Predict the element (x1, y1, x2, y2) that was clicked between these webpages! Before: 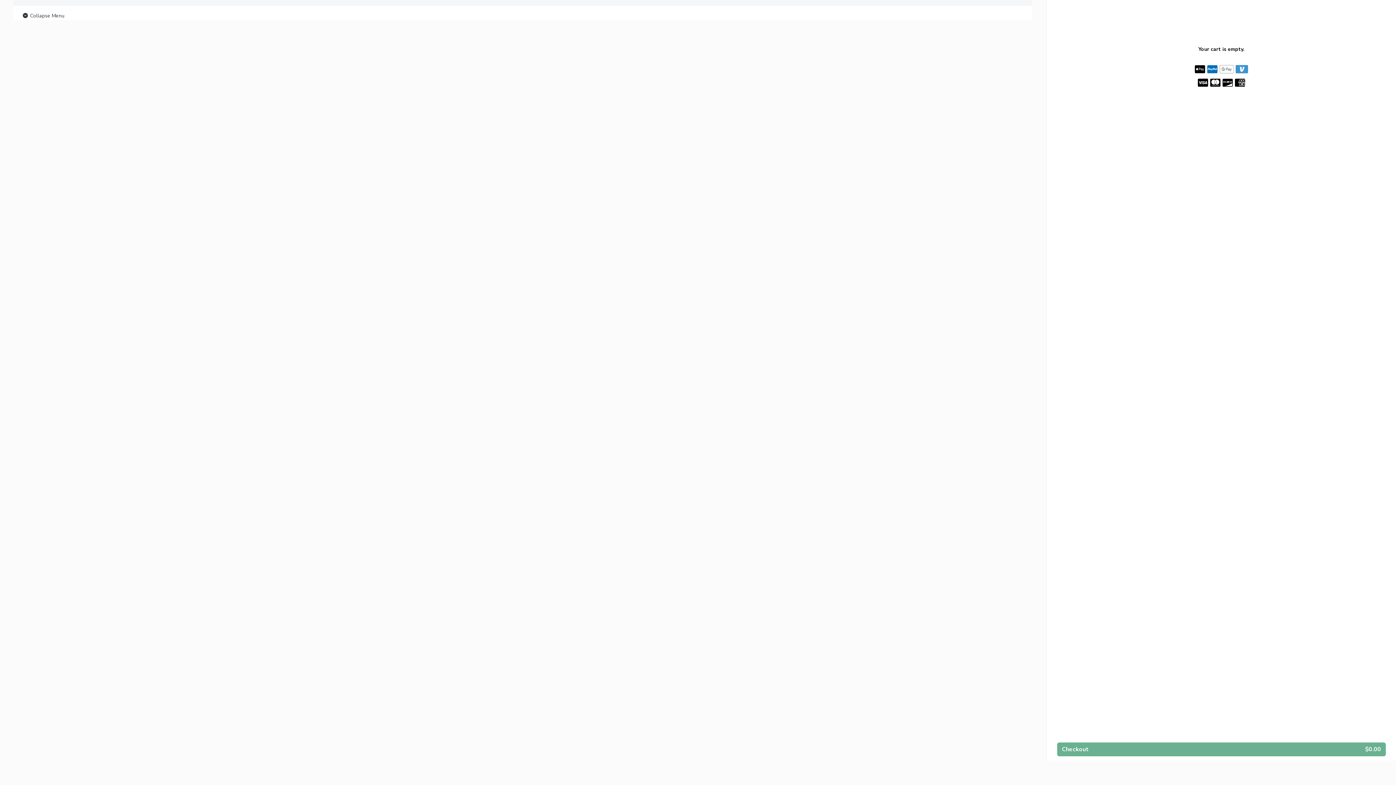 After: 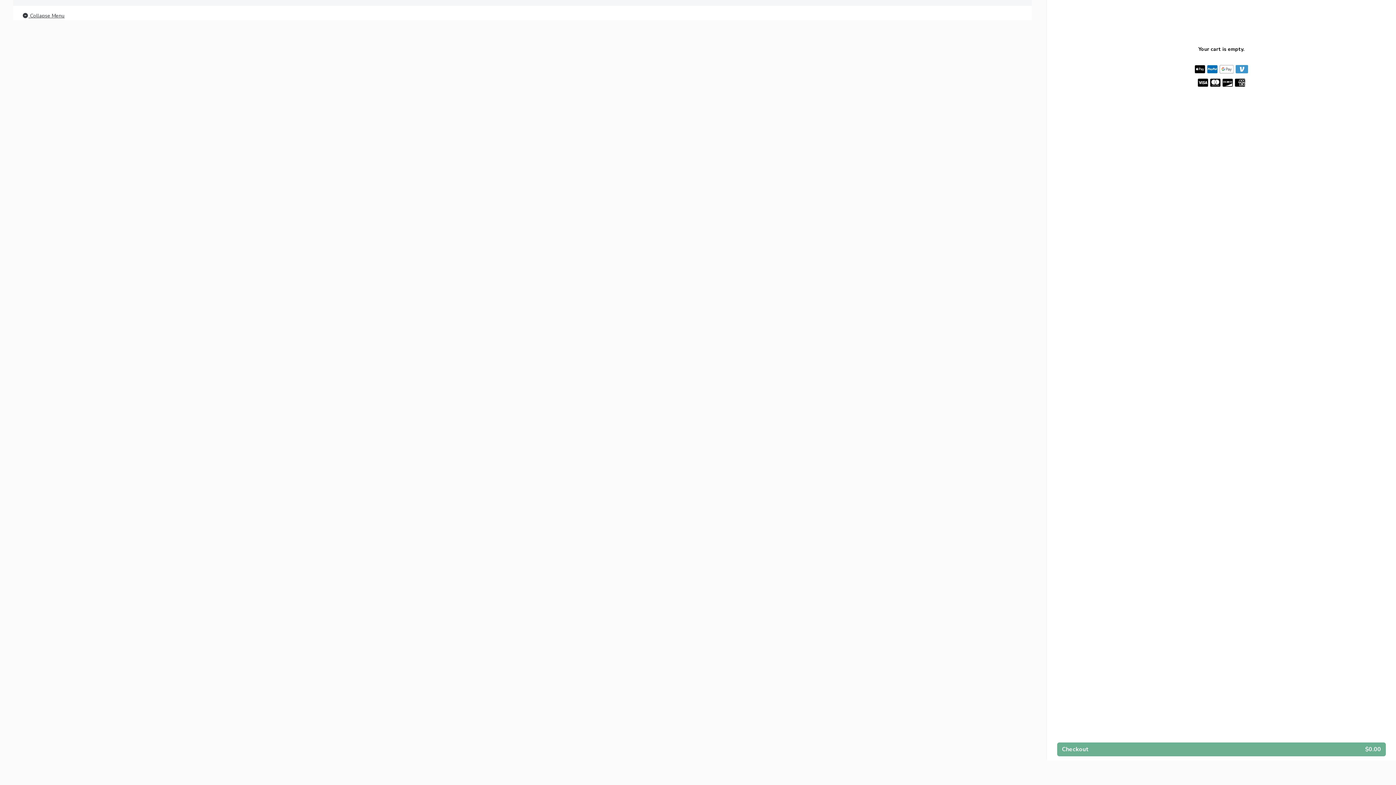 Action: label:  Collapse Menu bbox: (21, 11, 64, 20)